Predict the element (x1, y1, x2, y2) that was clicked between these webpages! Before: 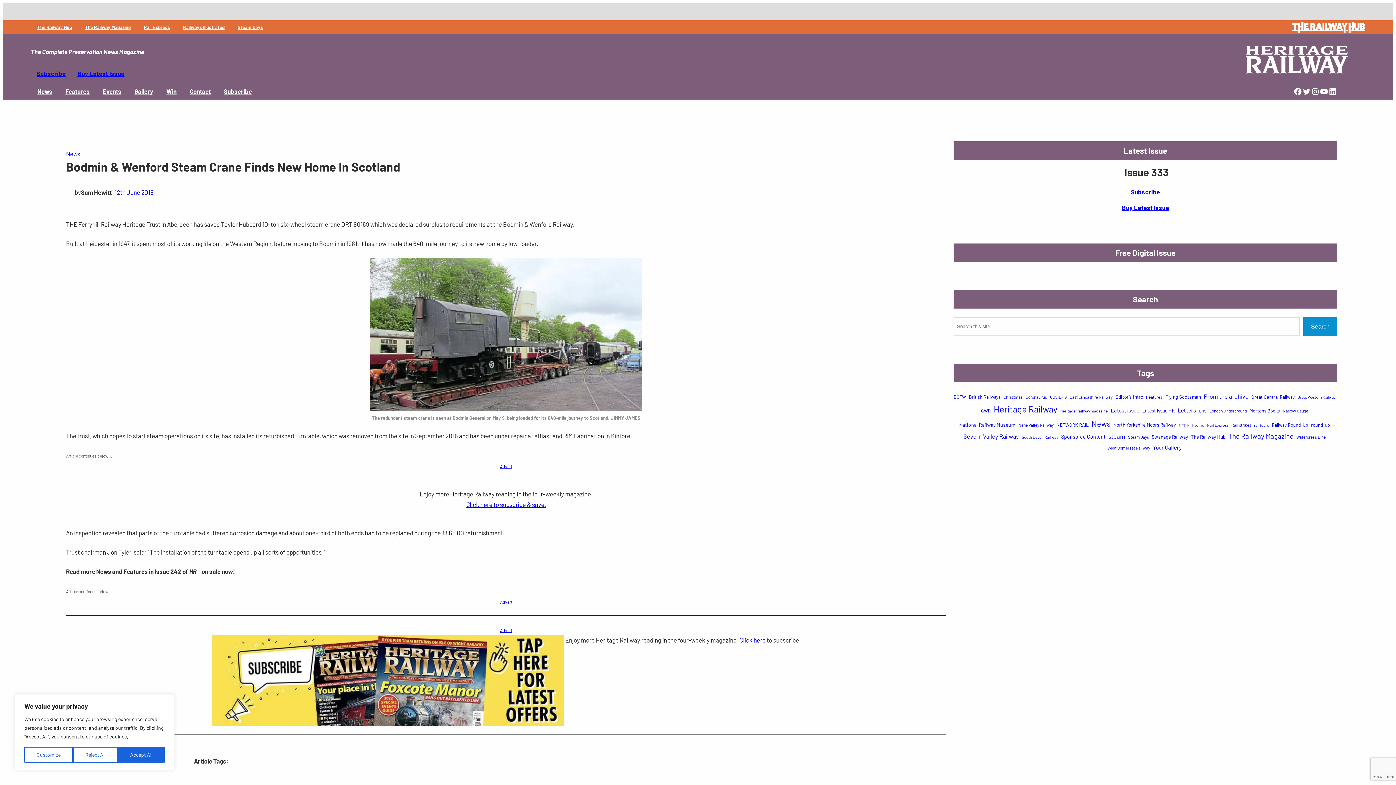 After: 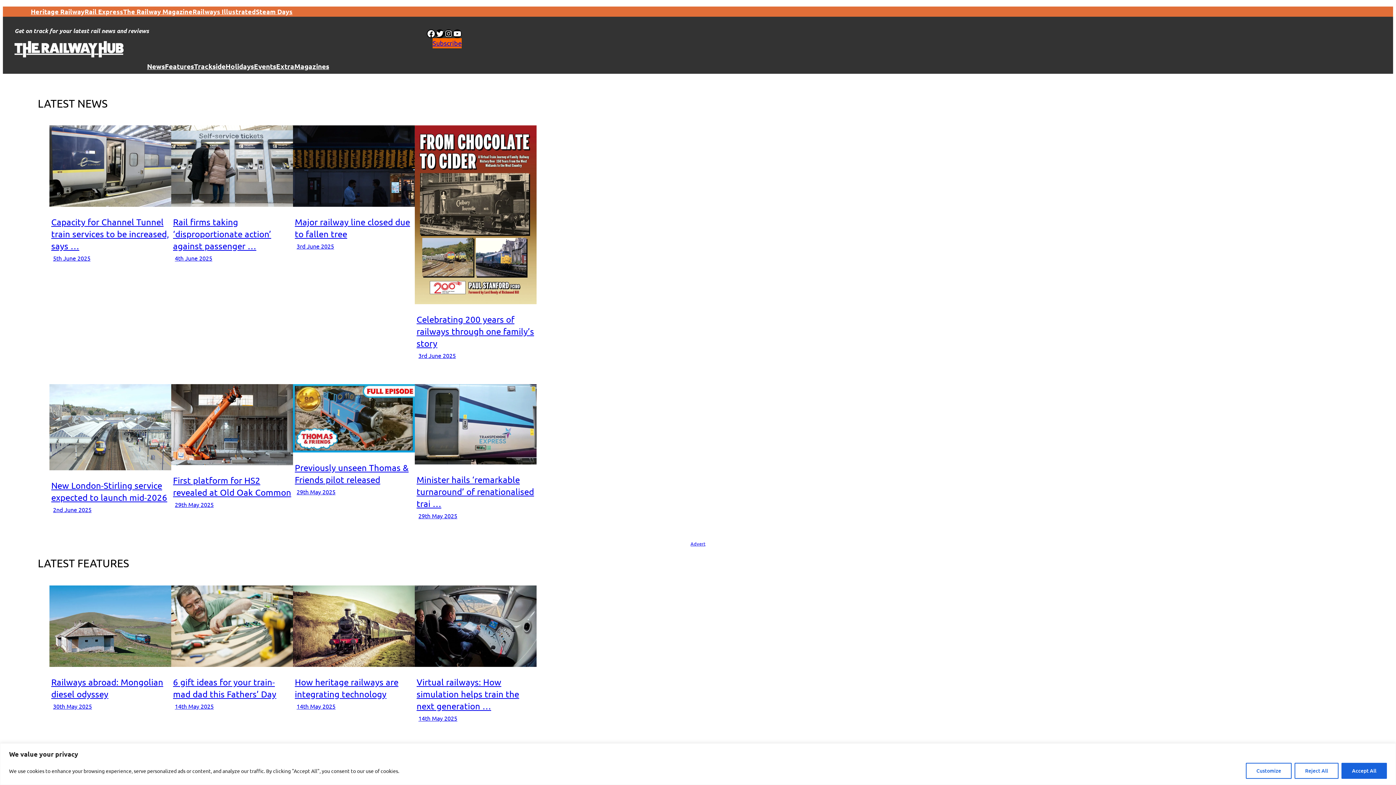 Action: bbox: (30, 20, 78, 34) label: The Railway Hub